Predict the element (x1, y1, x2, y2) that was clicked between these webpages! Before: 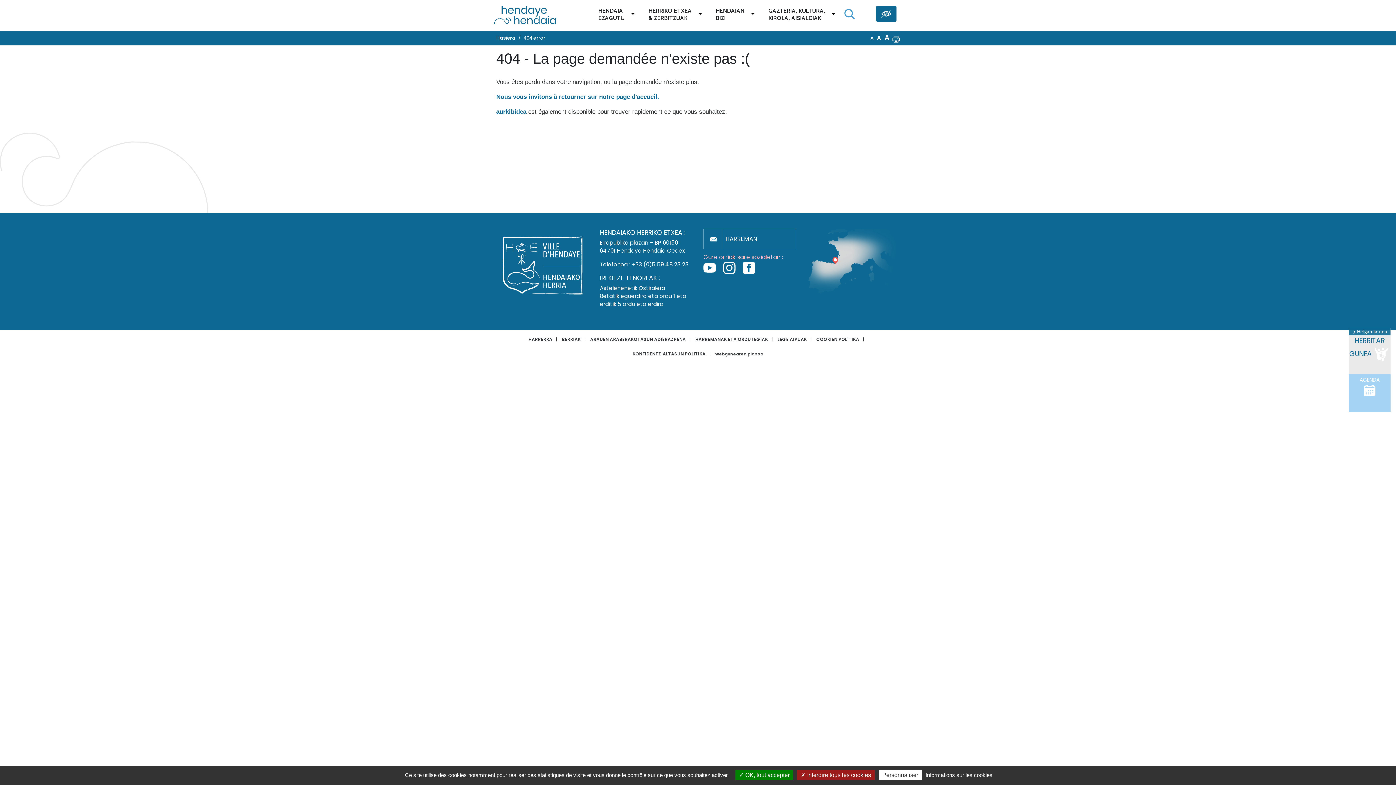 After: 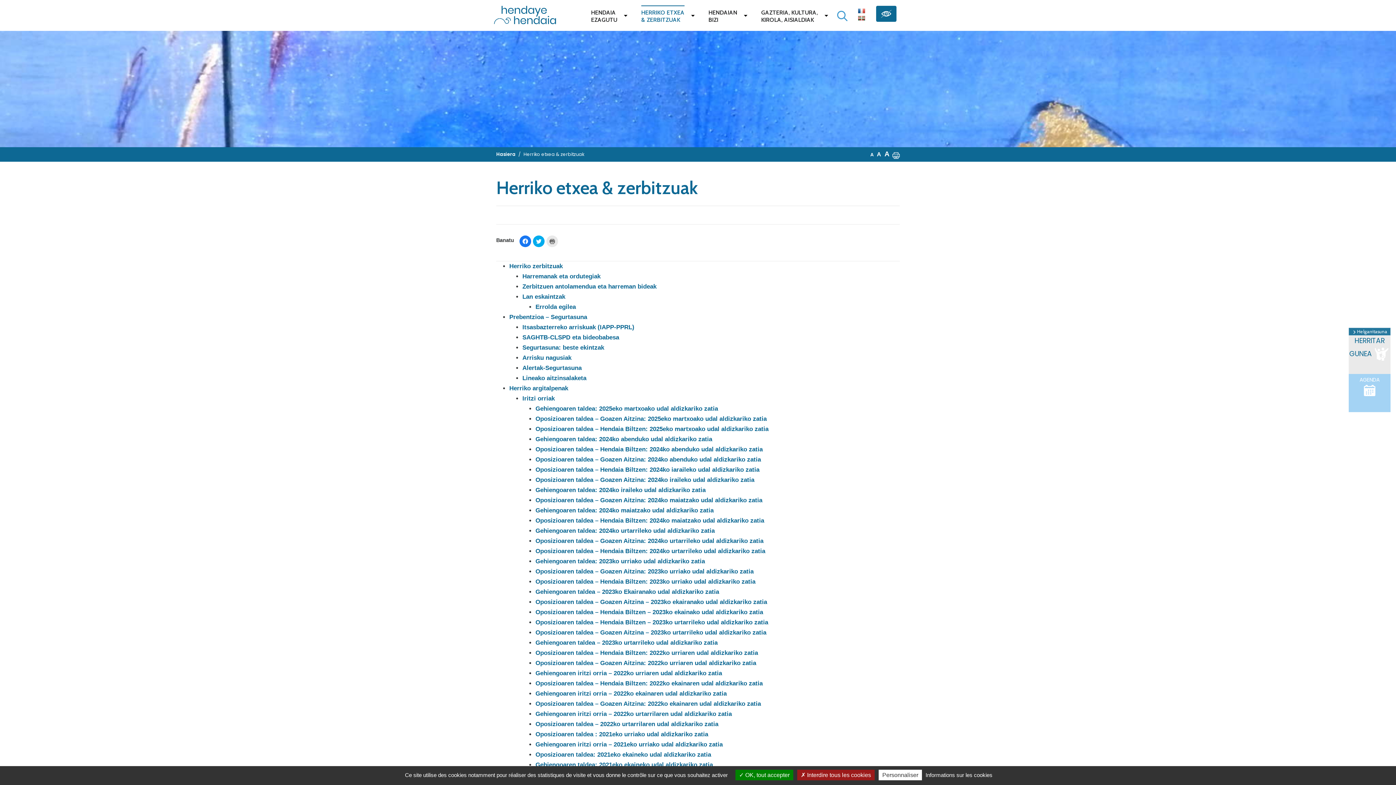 Action: label: HERRIKO ETXEA
& ZERBITZUAK bbox: (648, 7, 692, 21)